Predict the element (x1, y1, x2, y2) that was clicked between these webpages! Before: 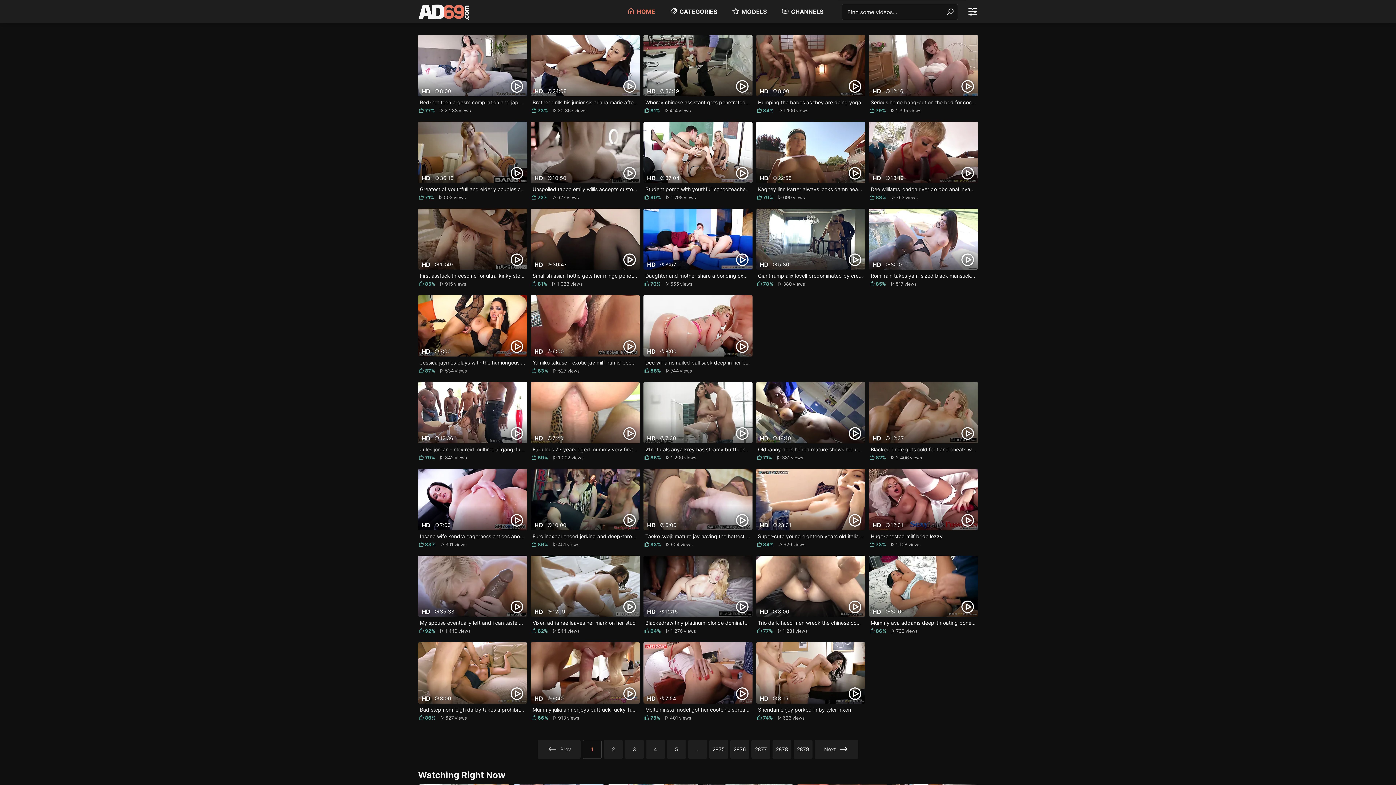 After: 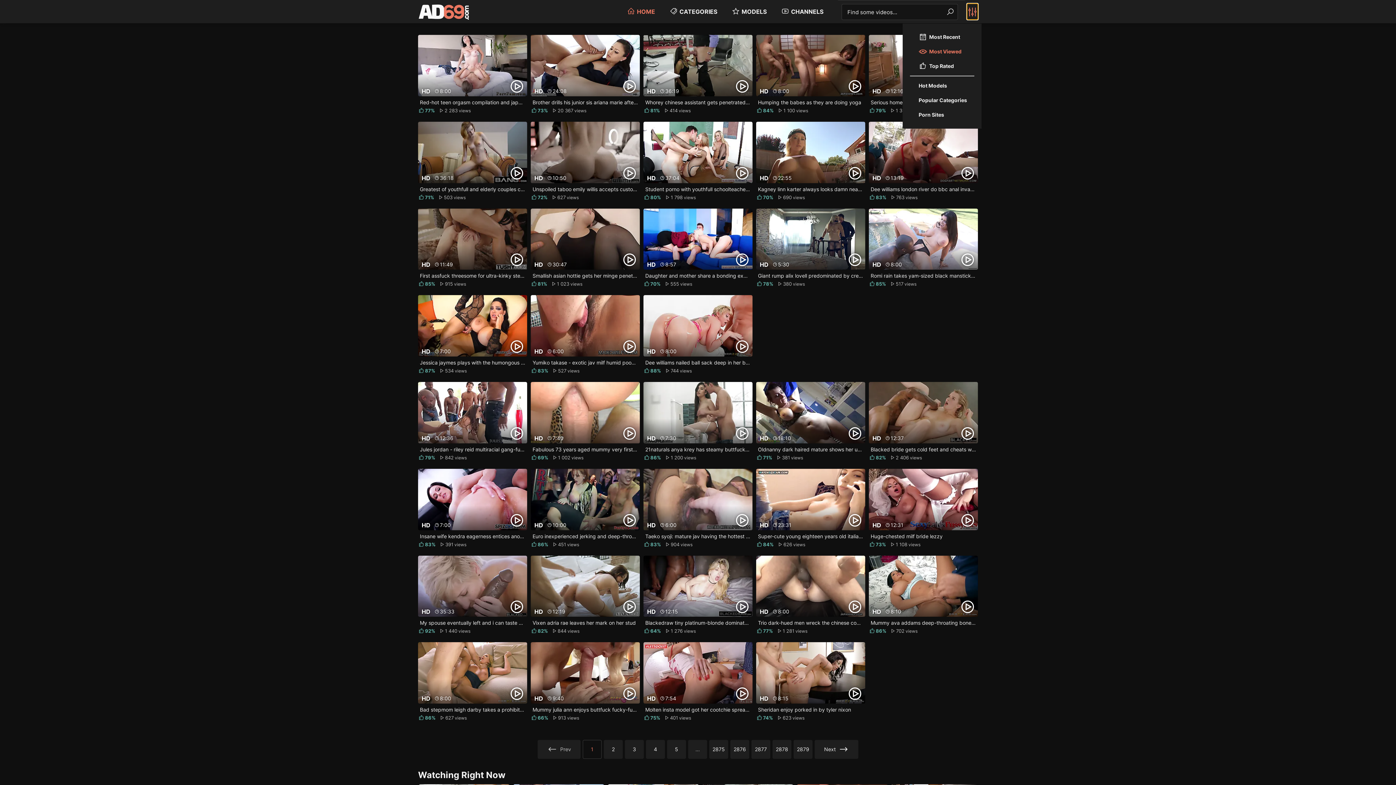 Action: label: Sorting bbox: (967, 3, 978, 19)